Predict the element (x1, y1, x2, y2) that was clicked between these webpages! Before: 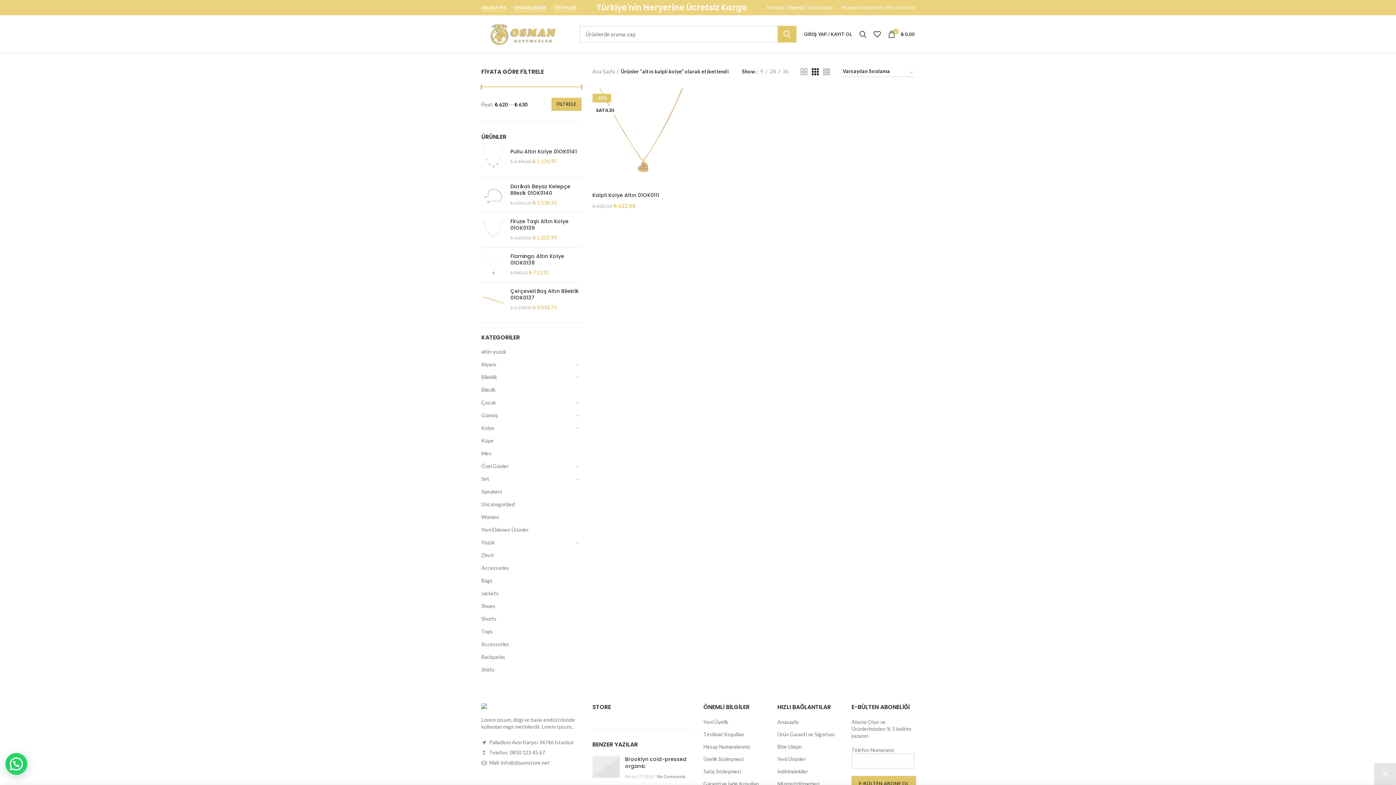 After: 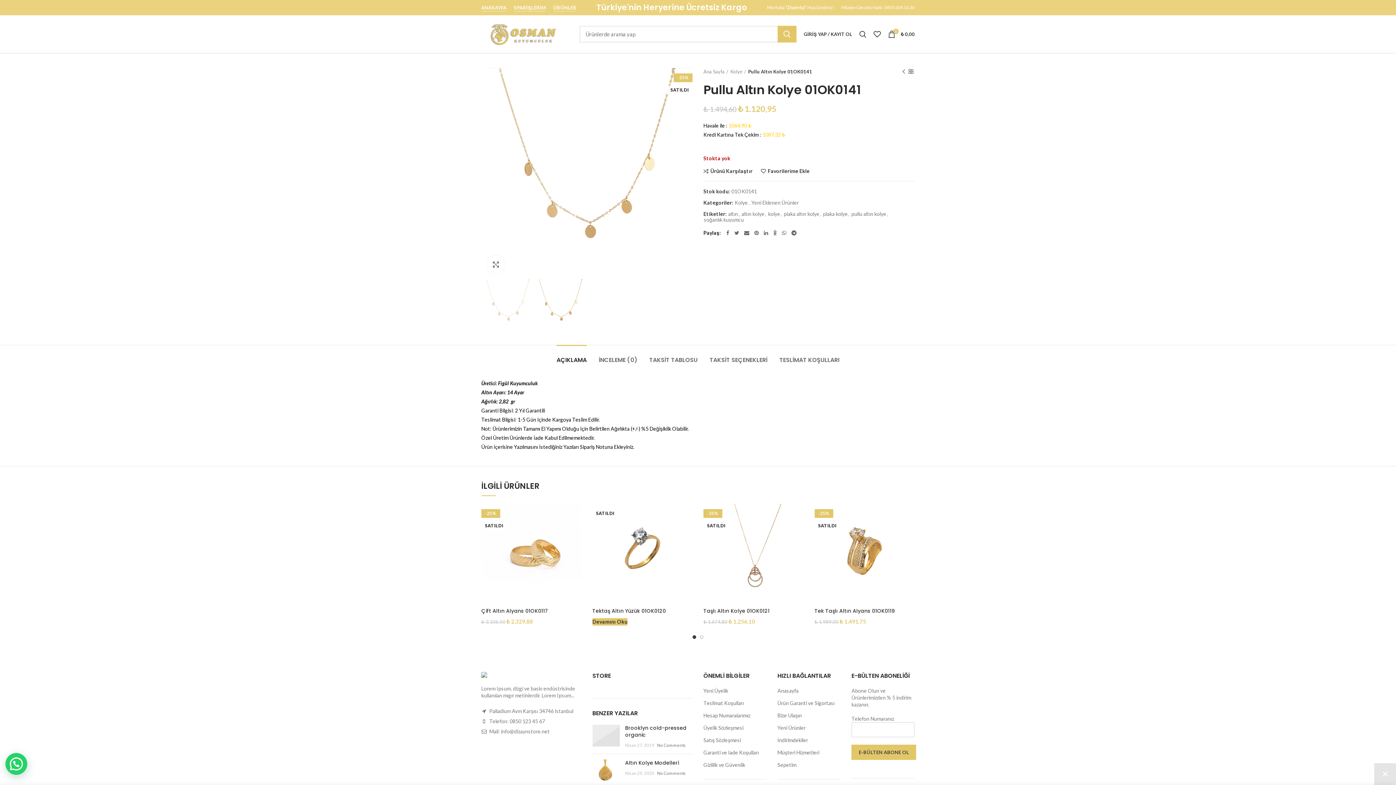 Action: label: Pullu Altın Kolye 01OK0141 bbox: (510, 148, 581, 154)